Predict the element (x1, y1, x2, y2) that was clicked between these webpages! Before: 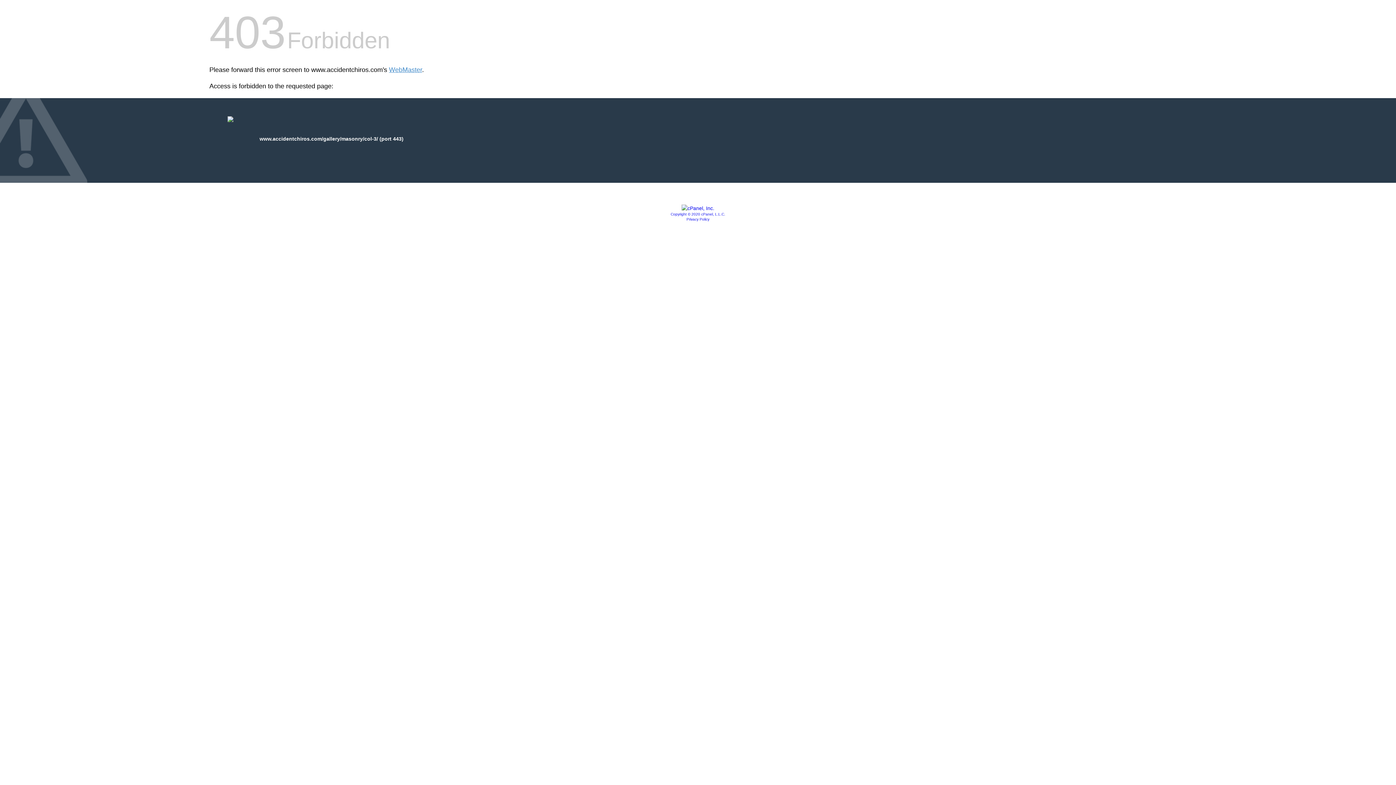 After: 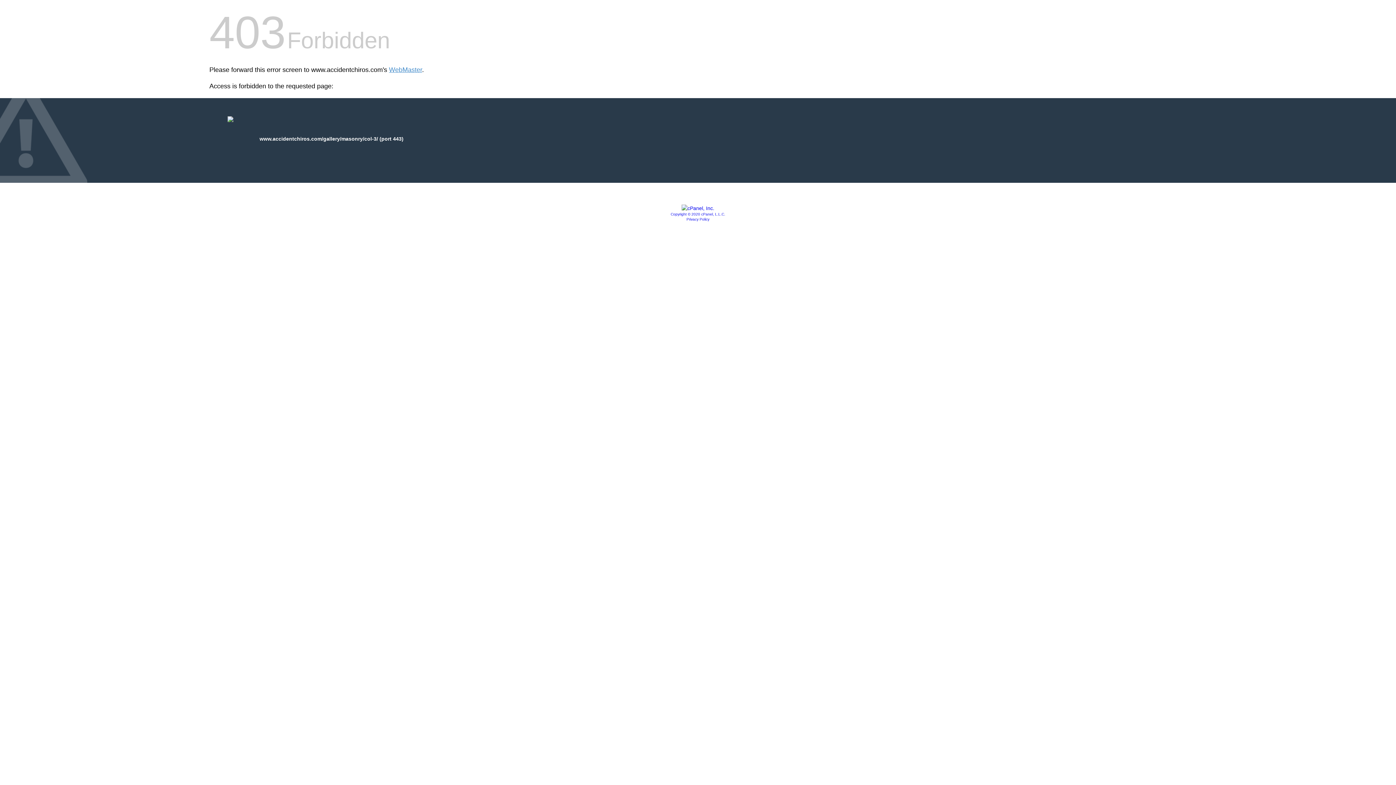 Action: bbox: (670, 212, 725, 216) label: Copyright © 2020 cPanel, L.L.C.